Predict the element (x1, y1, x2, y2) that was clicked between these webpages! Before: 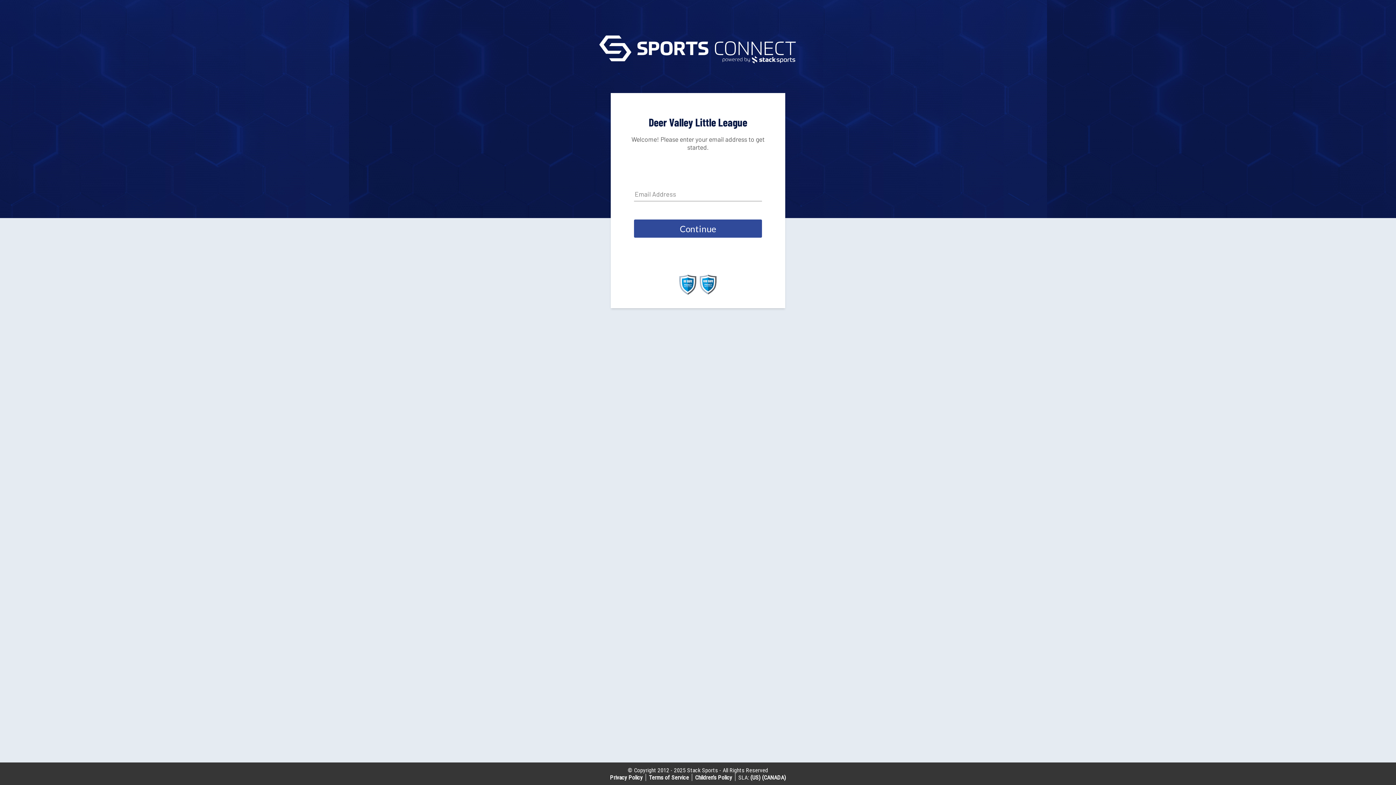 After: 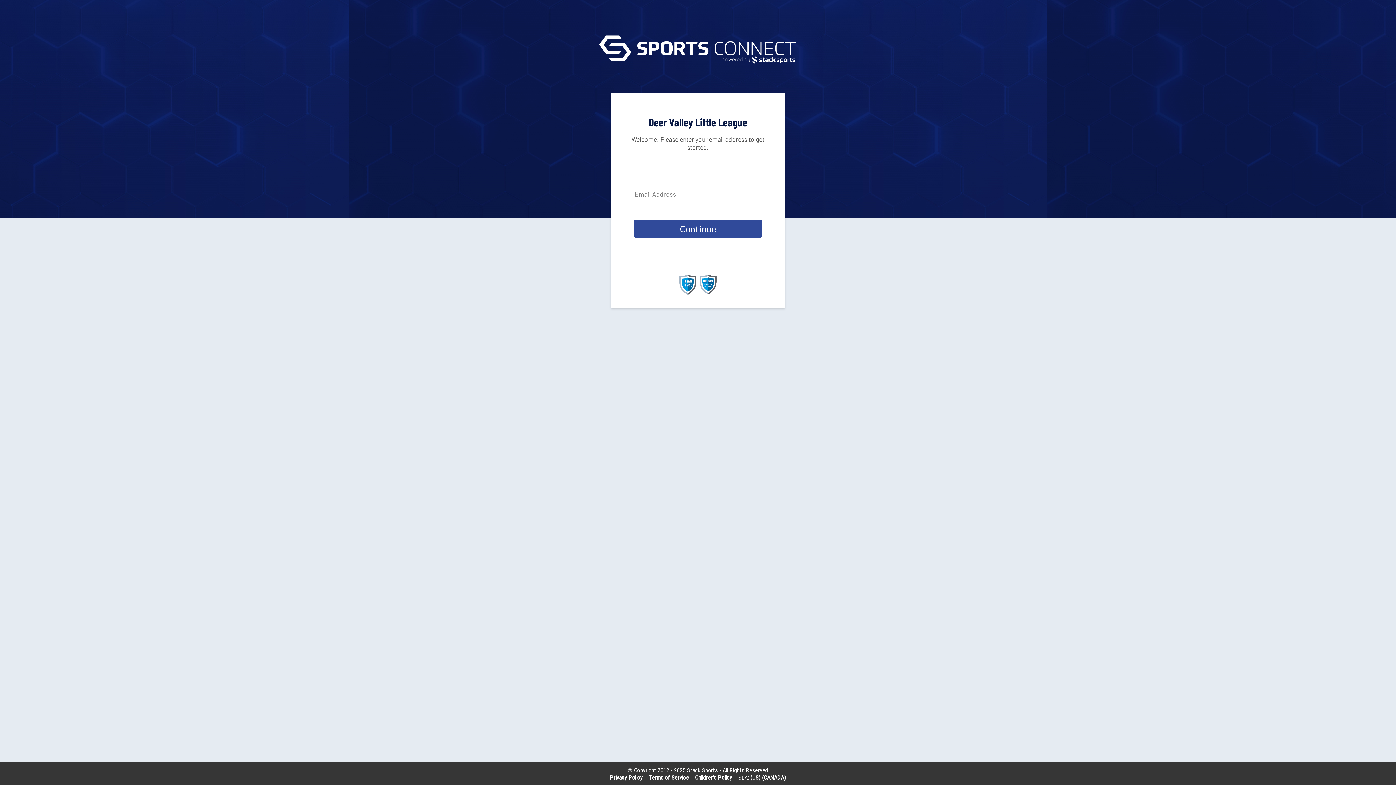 Action: label: (US) bbox: (750, 774, 760, 781)